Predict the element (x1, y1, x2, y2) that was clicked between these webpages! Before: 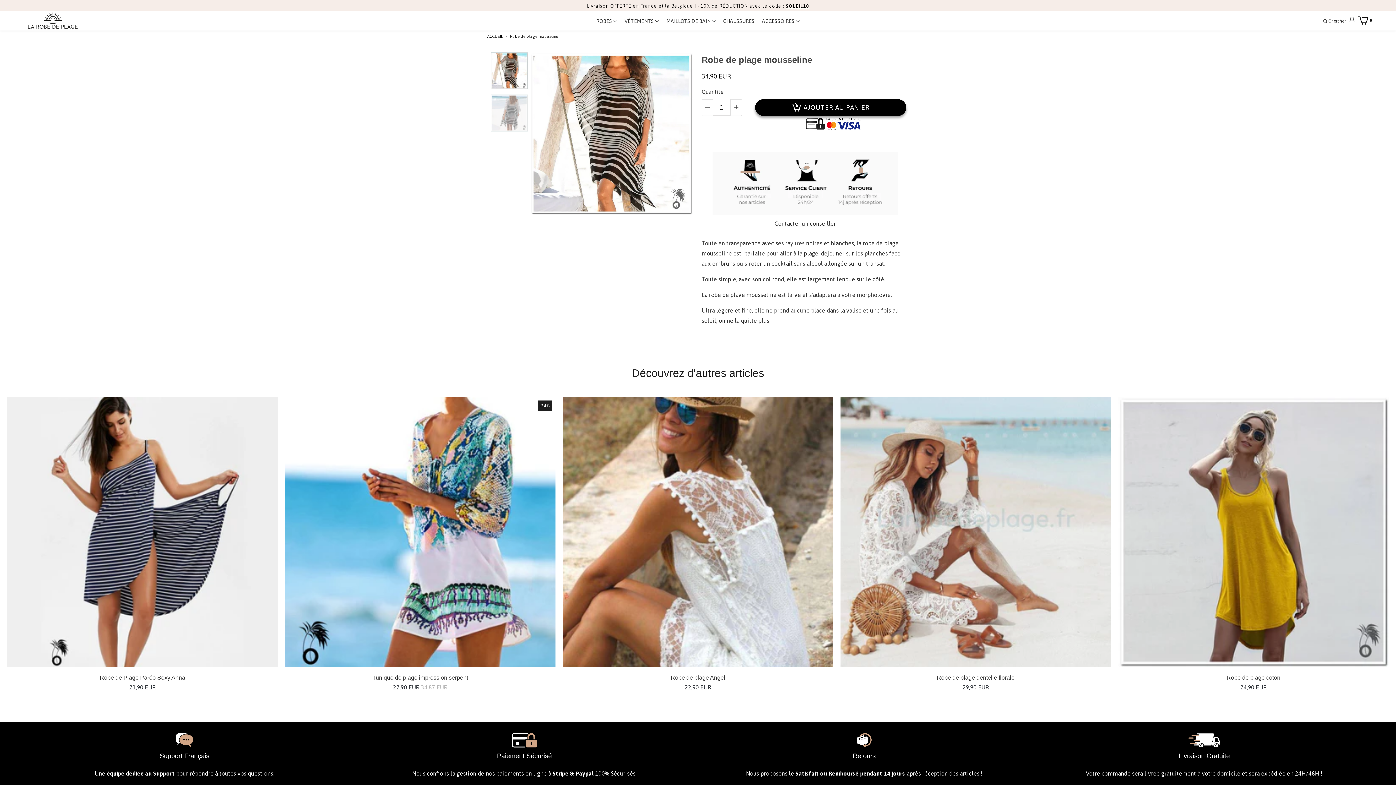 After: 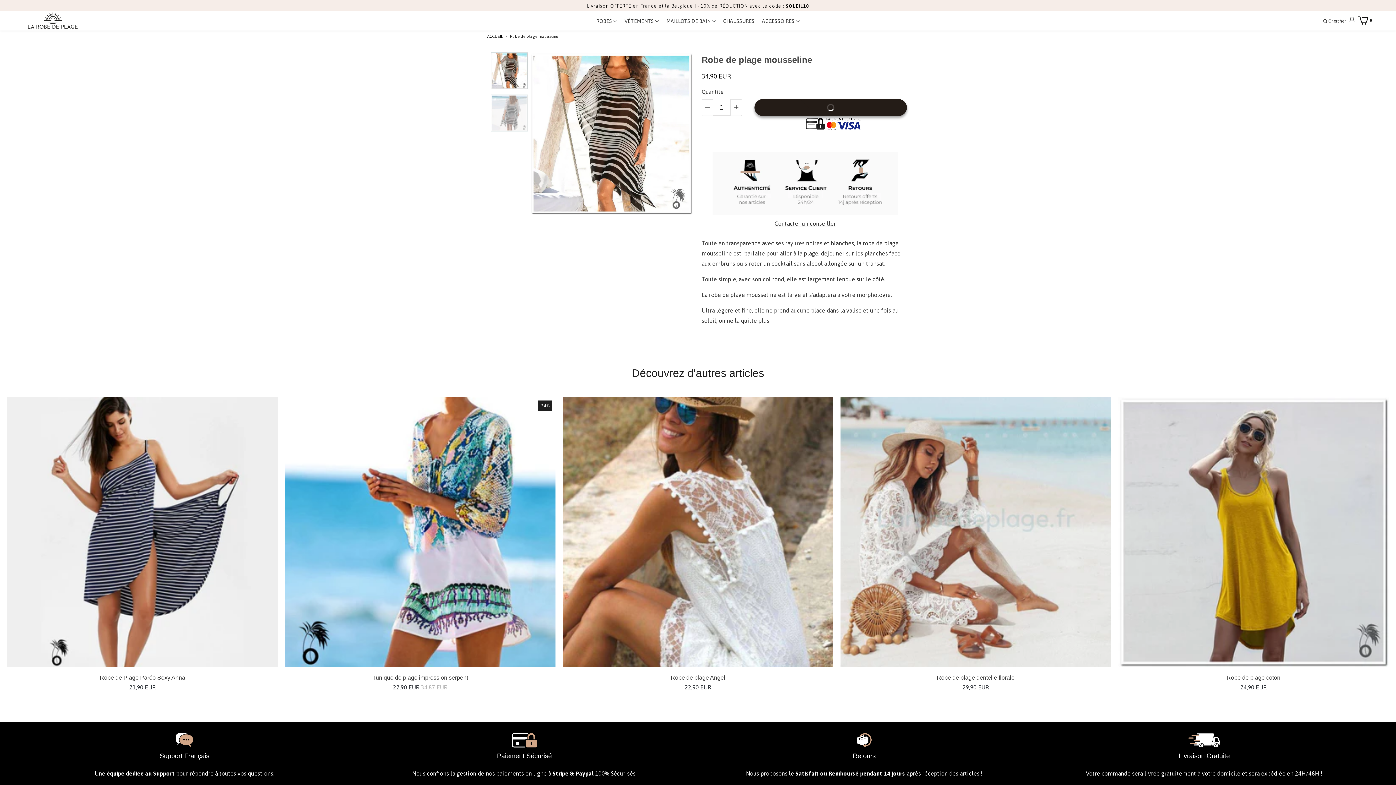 Action: label:  AJOUTER AU PANIER bbox: (755, 99, 906, 115)